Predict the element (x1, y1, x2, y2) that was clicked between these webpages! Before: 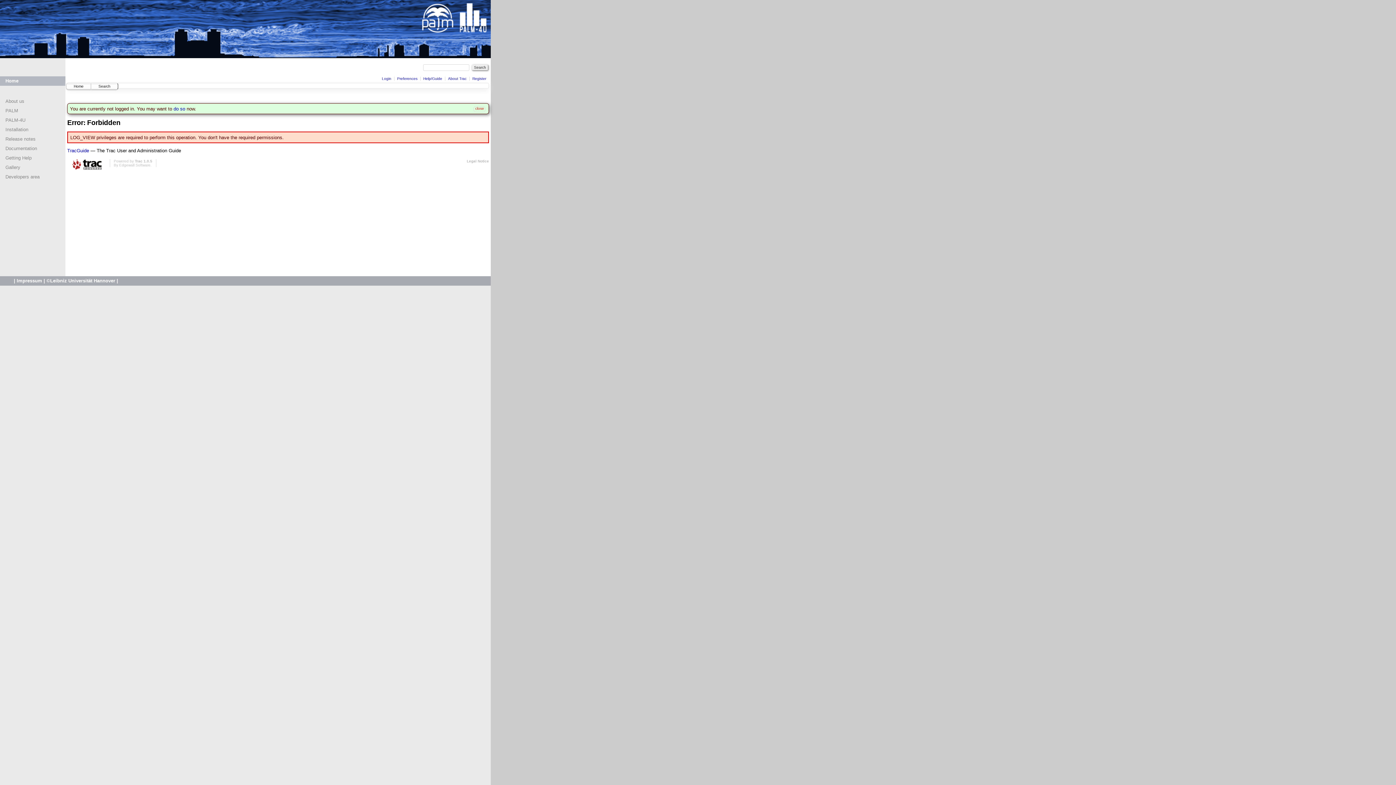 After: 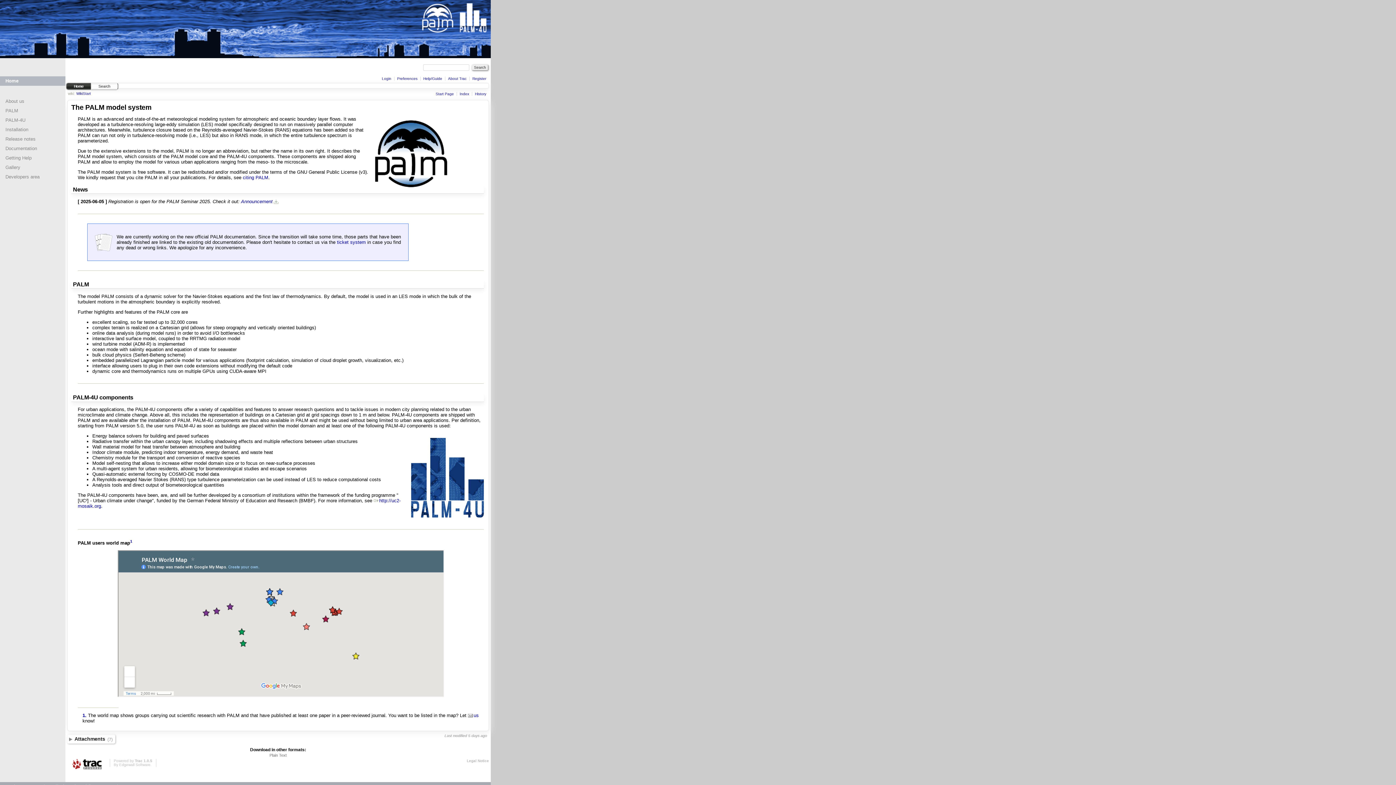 Action: label: Home bbox: (66, 83, 90, 89)